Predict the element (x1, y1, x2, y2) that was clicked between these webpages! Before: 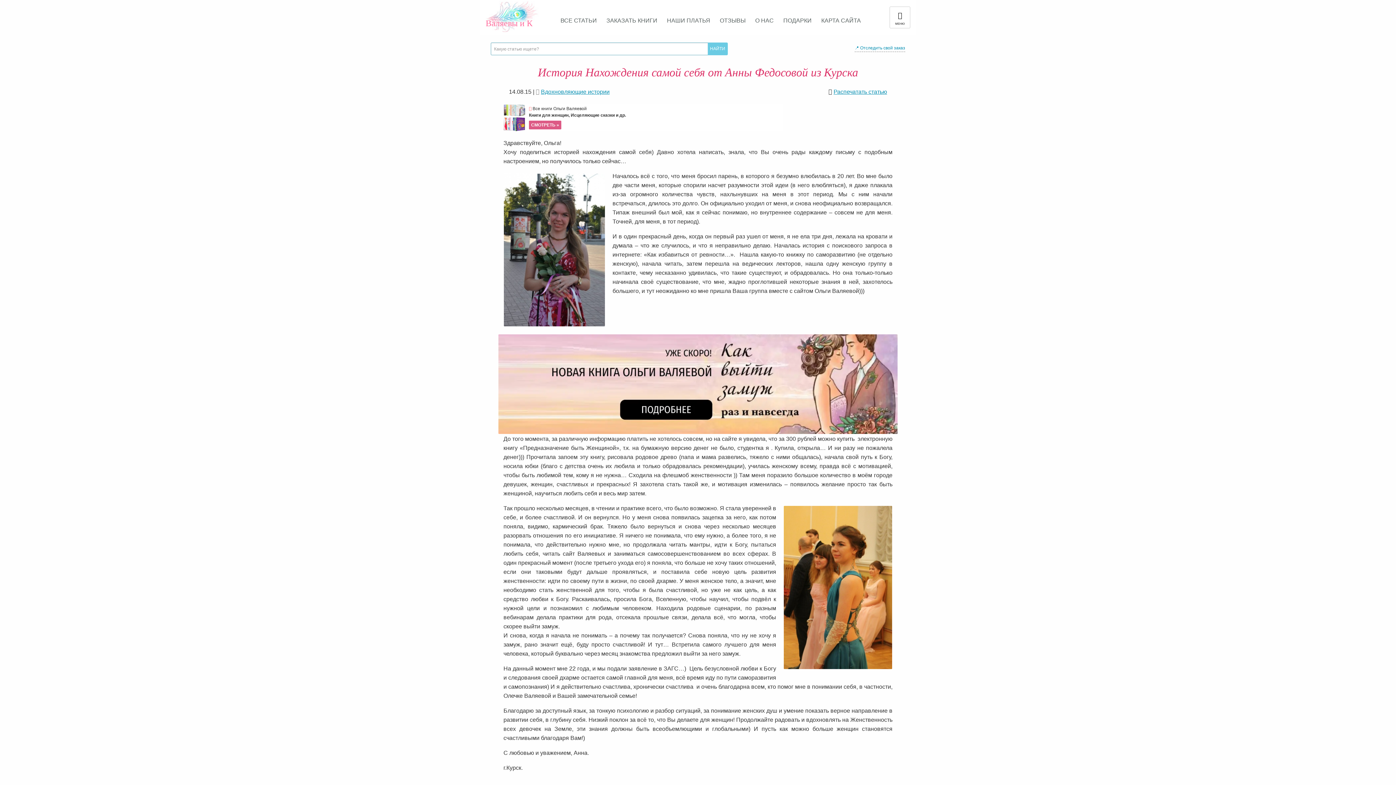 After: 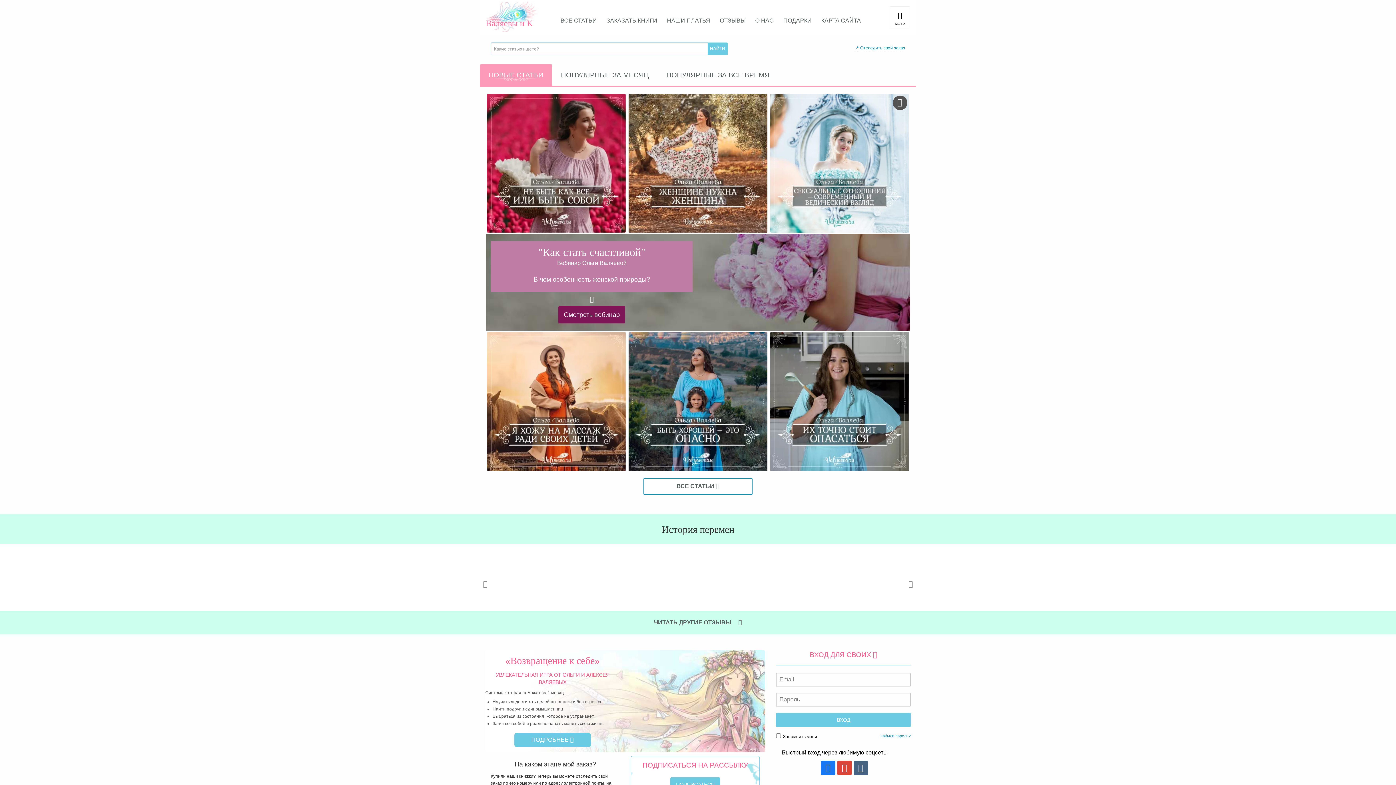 Action: bbox: (485, 0, 556, 32) label: Валяевы и К